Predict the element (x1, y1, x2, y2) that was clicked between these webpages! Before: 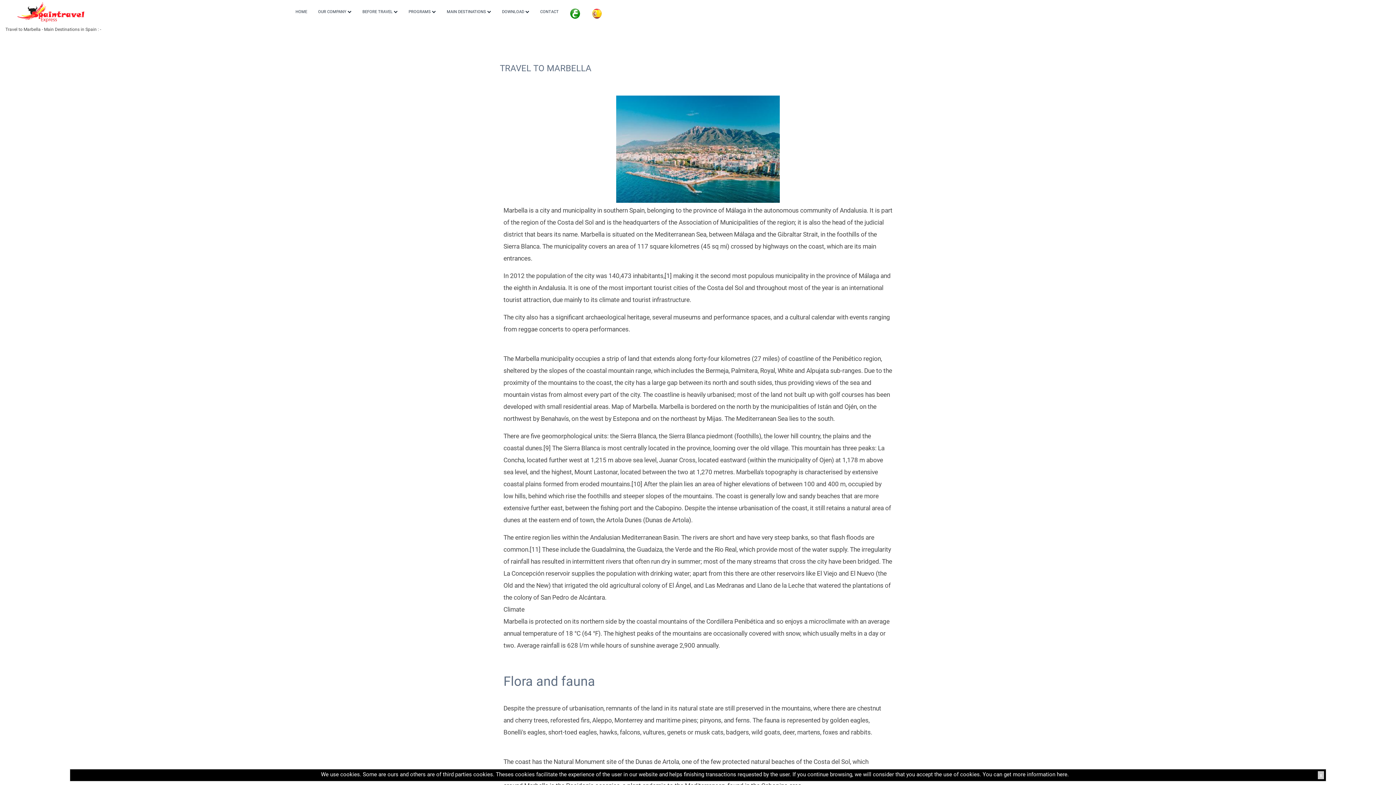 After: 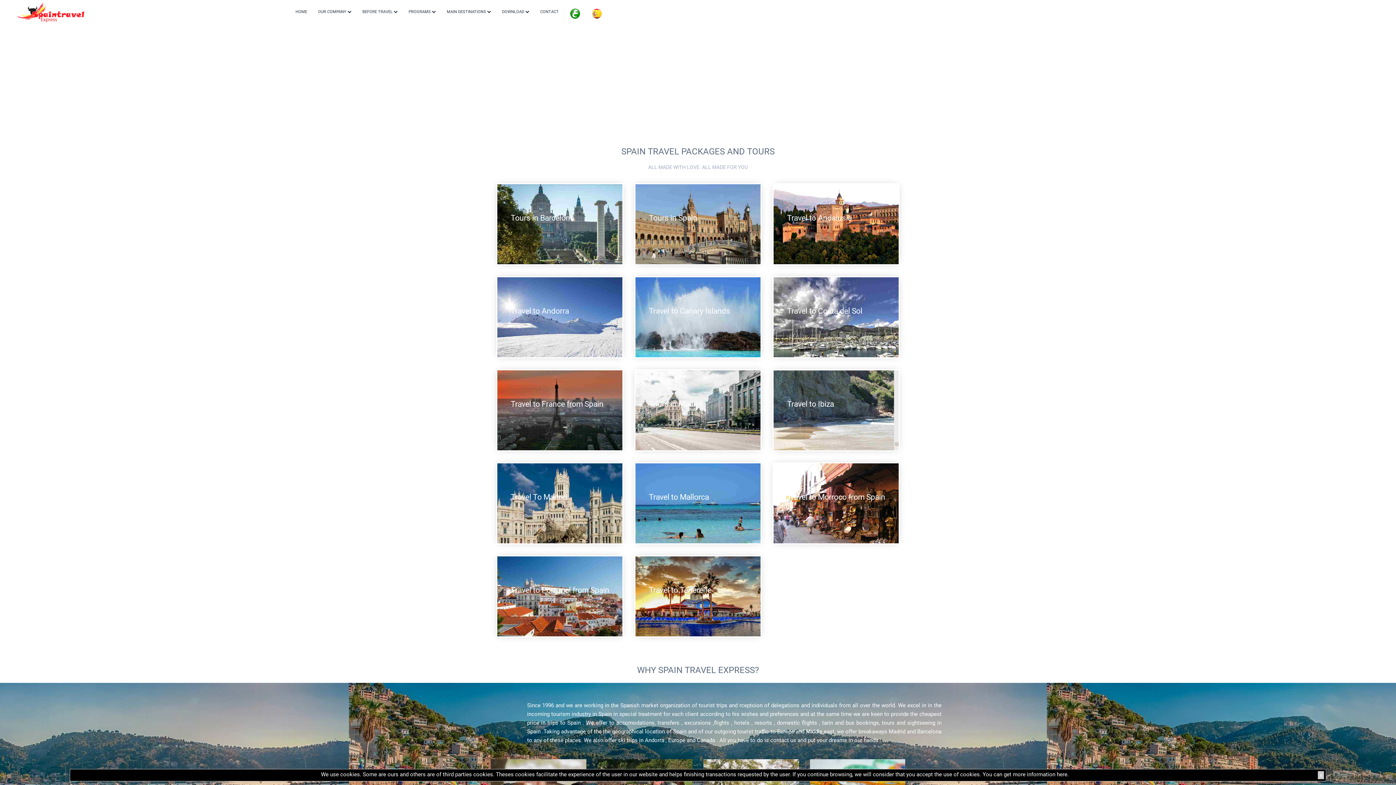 Action: bbox: (5, 9, 96, 14)